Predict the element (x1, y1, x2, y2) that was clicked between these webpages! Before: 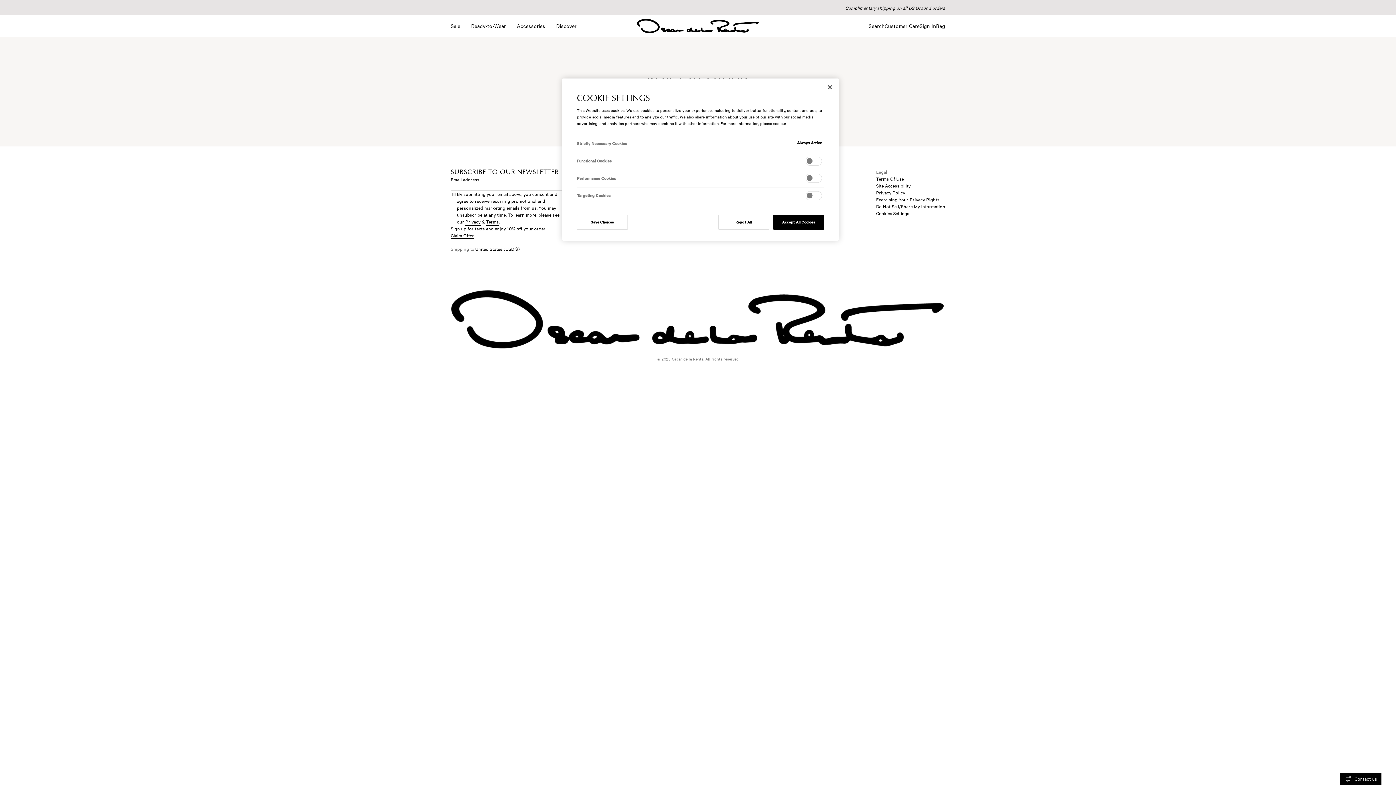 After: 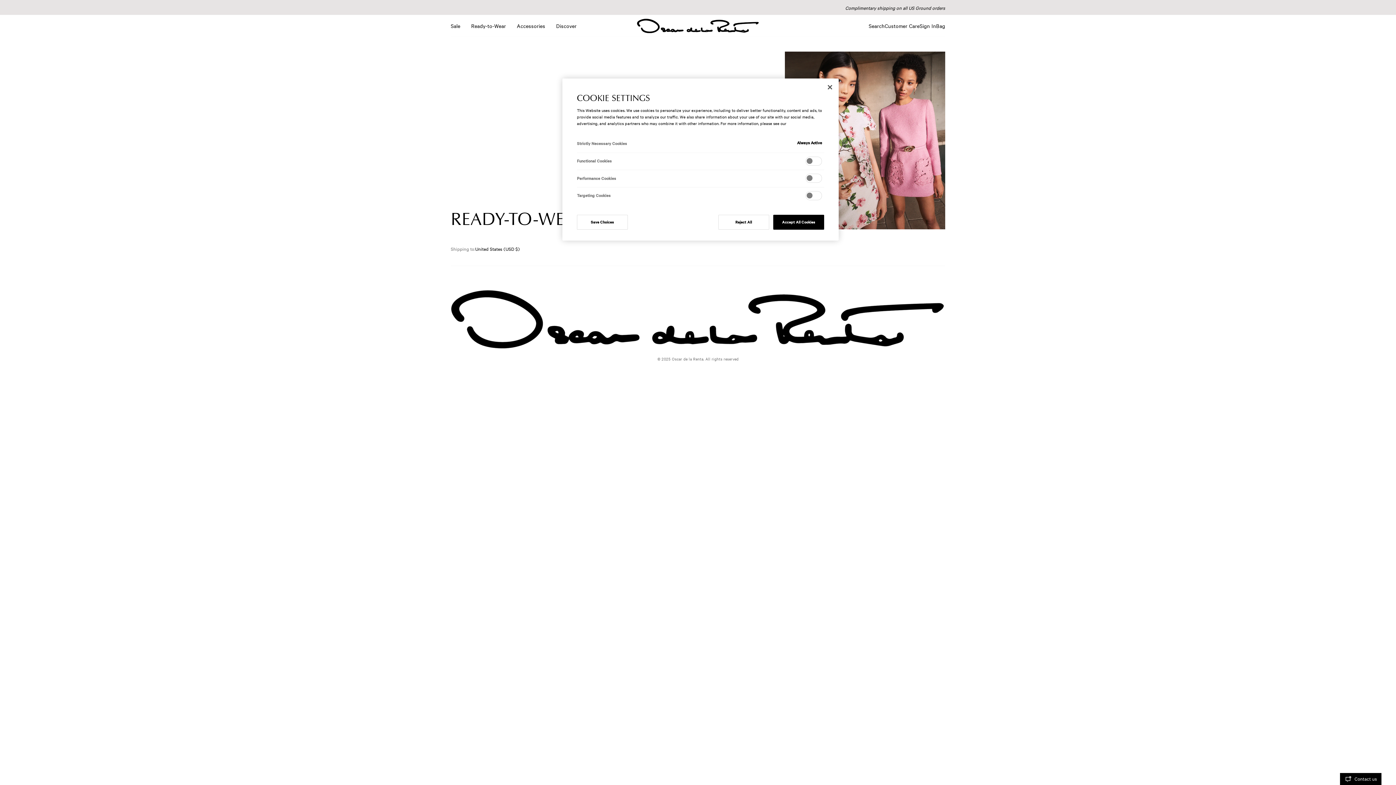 Action: label: Ready-to-Wear bbox: (471, 22, 517, 28)